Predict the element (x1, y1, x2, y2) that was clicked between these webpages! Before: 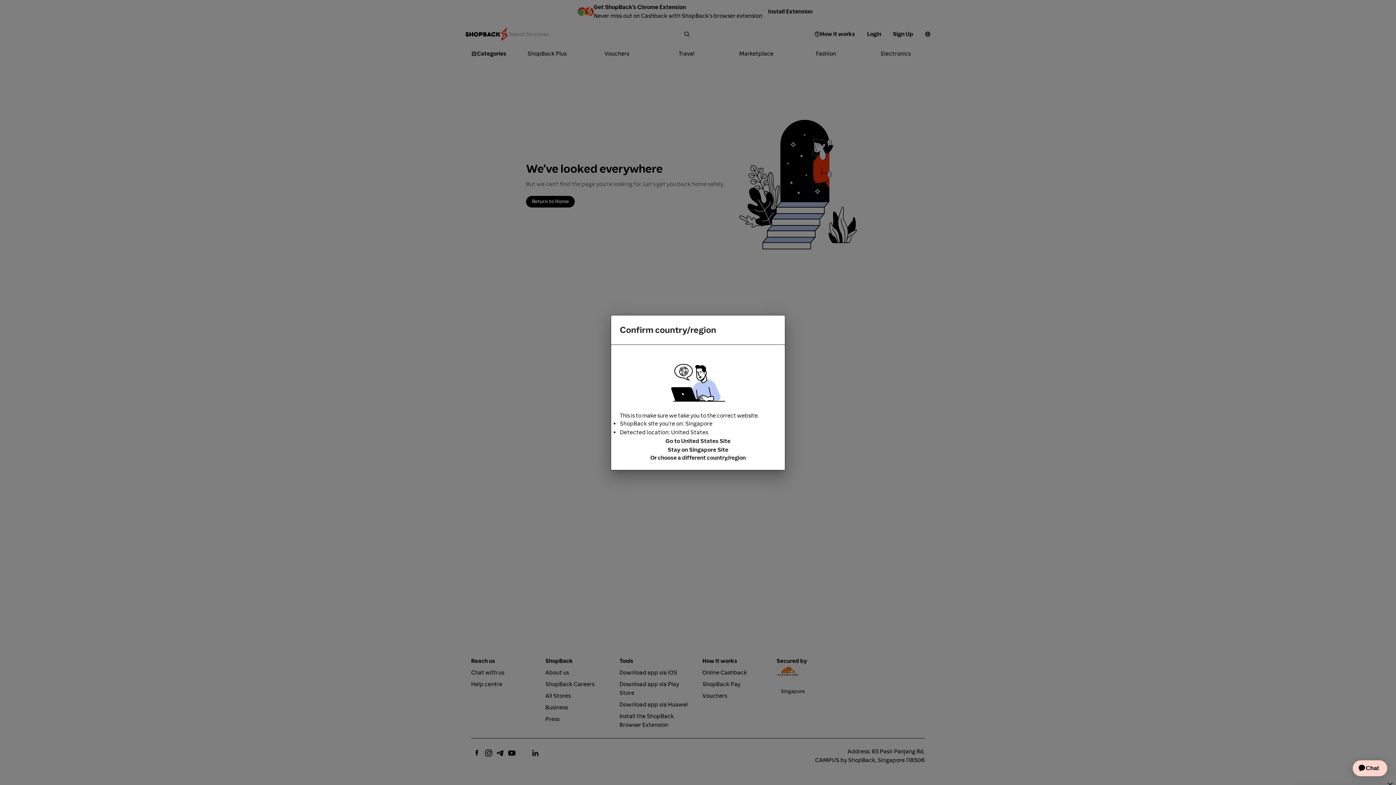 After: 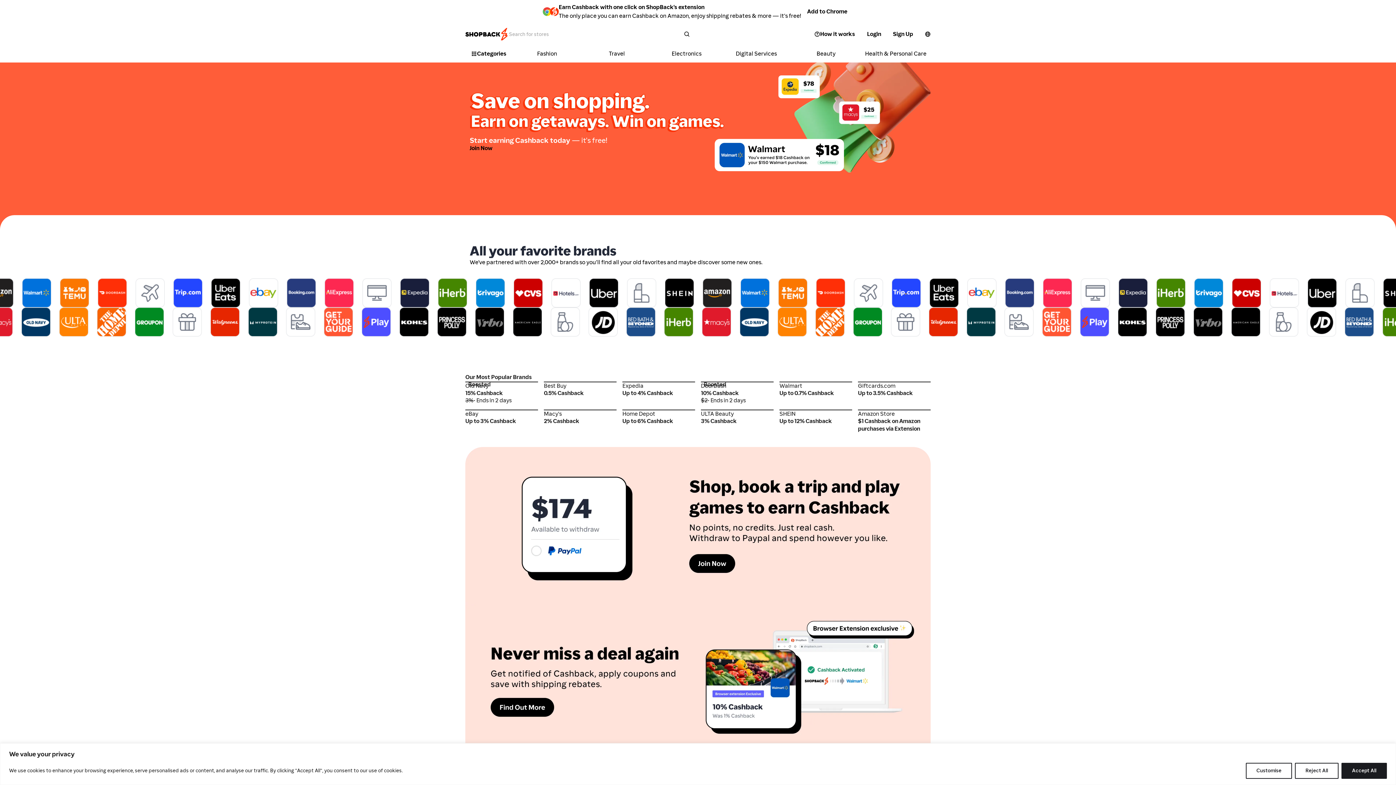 Action: label: Go to United States Site bbox: (620, 436, 776, 445)